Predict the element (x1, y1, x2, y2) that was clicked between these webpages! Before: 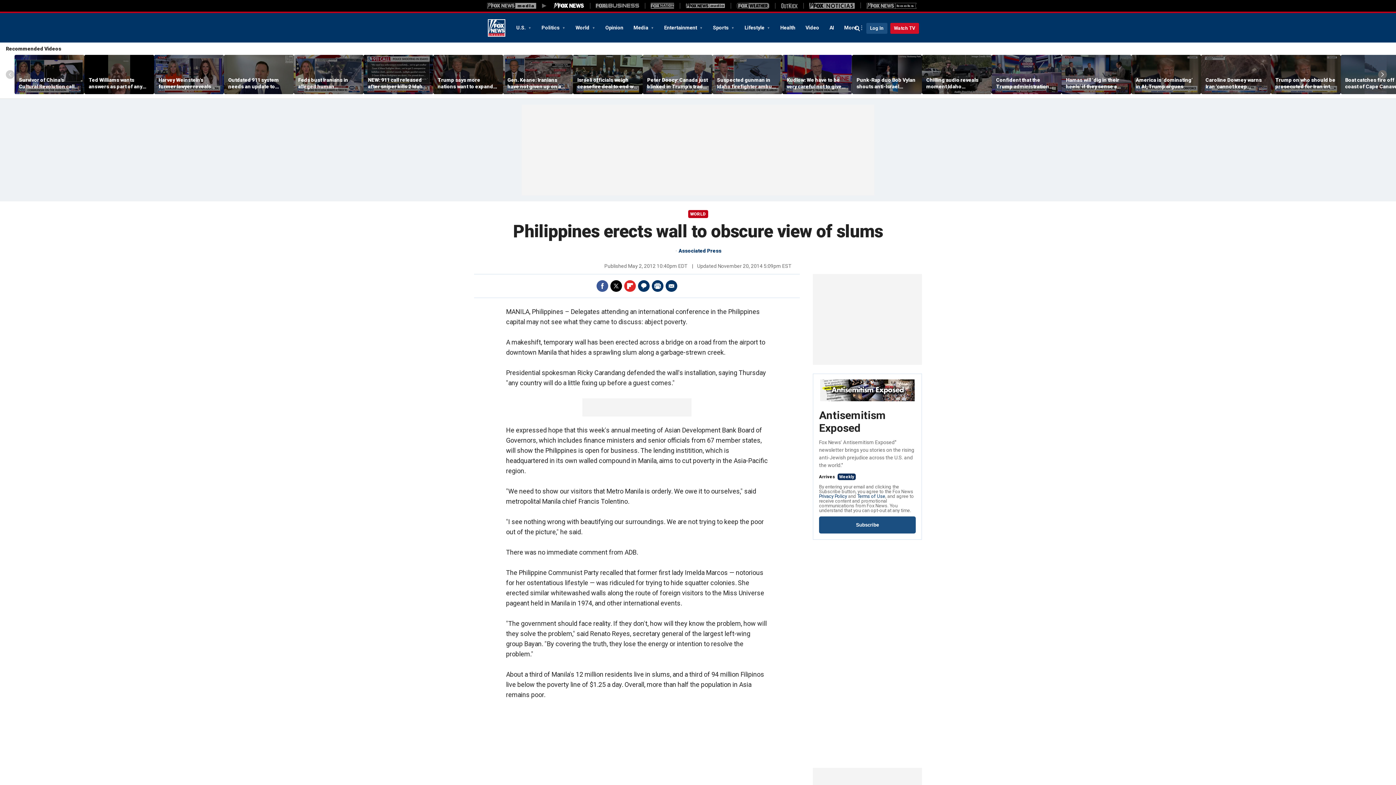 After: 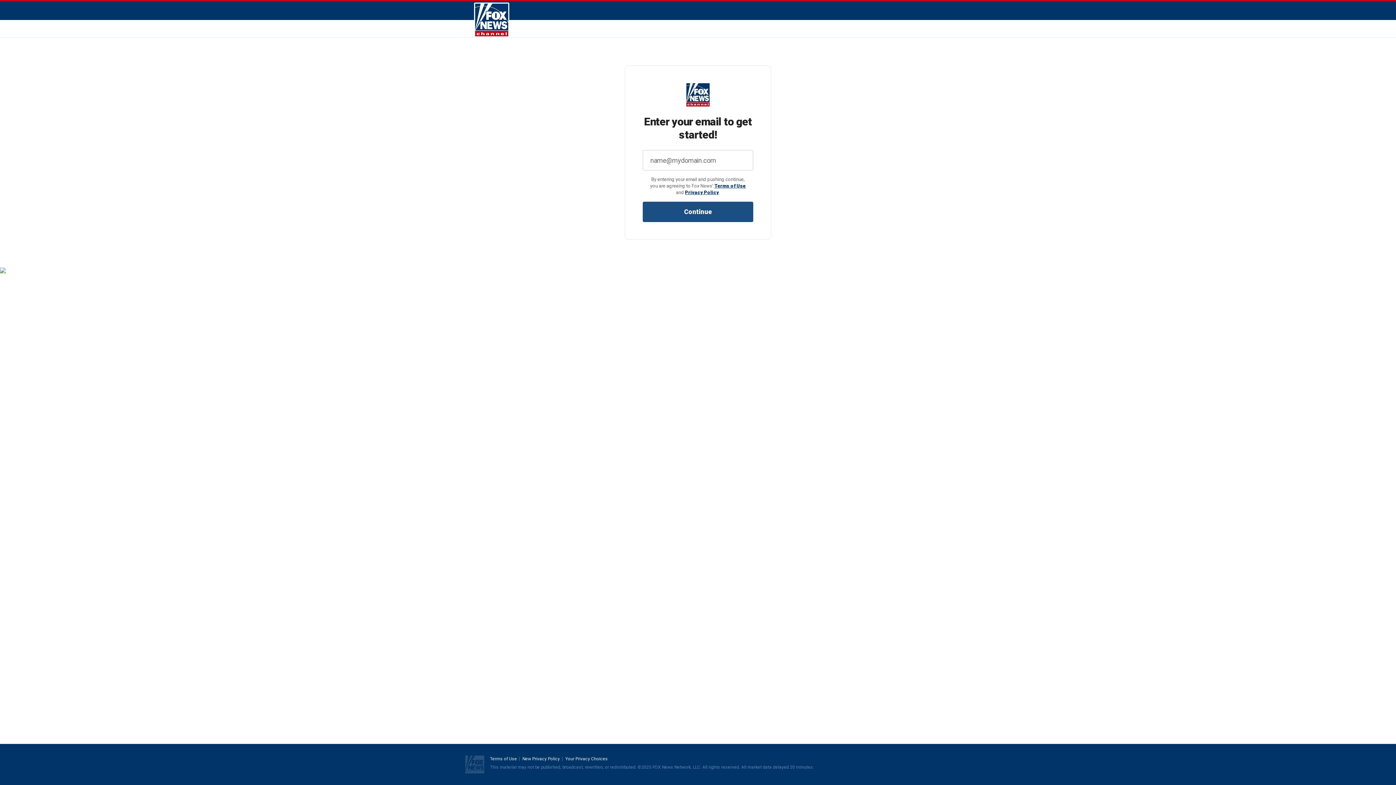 Action: bbox: (866, 22, 887, 33) label: Log In